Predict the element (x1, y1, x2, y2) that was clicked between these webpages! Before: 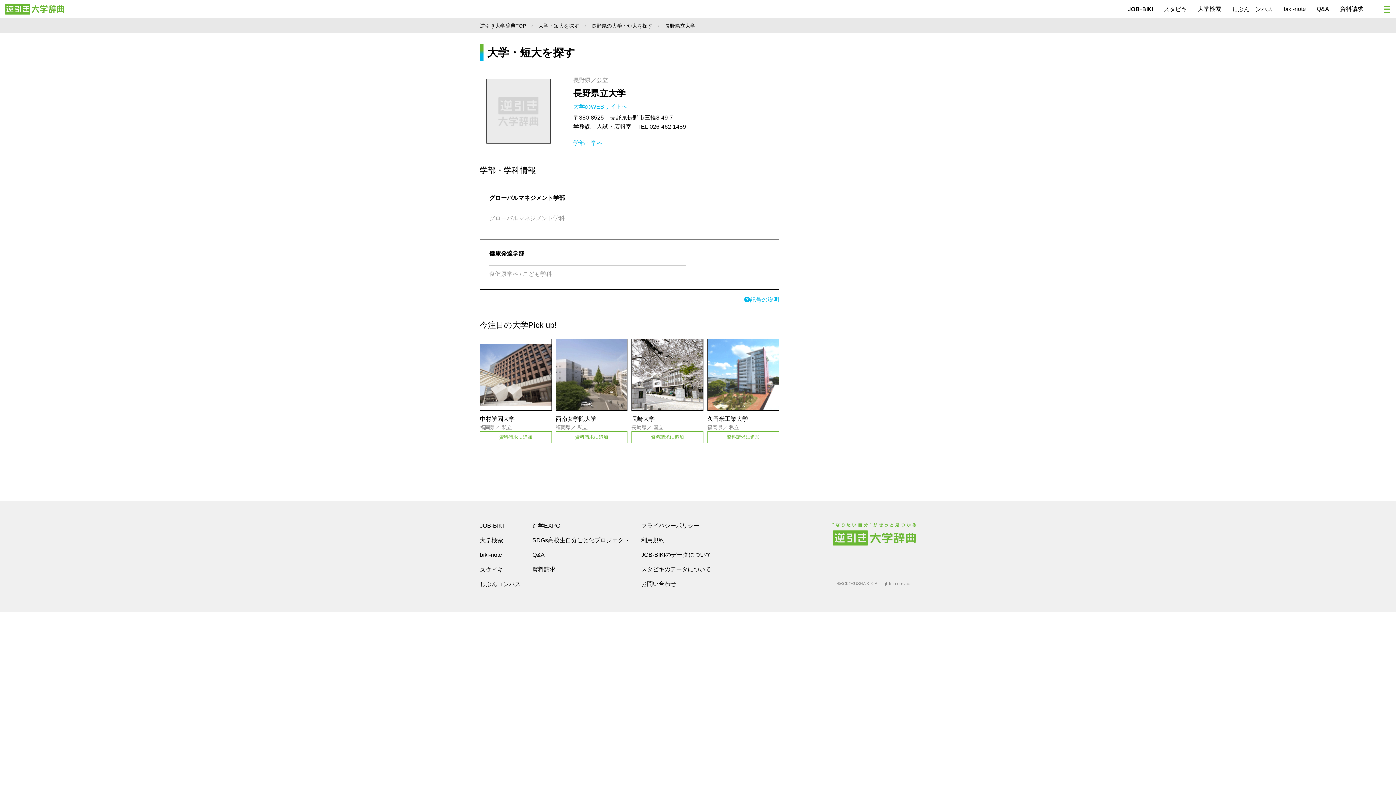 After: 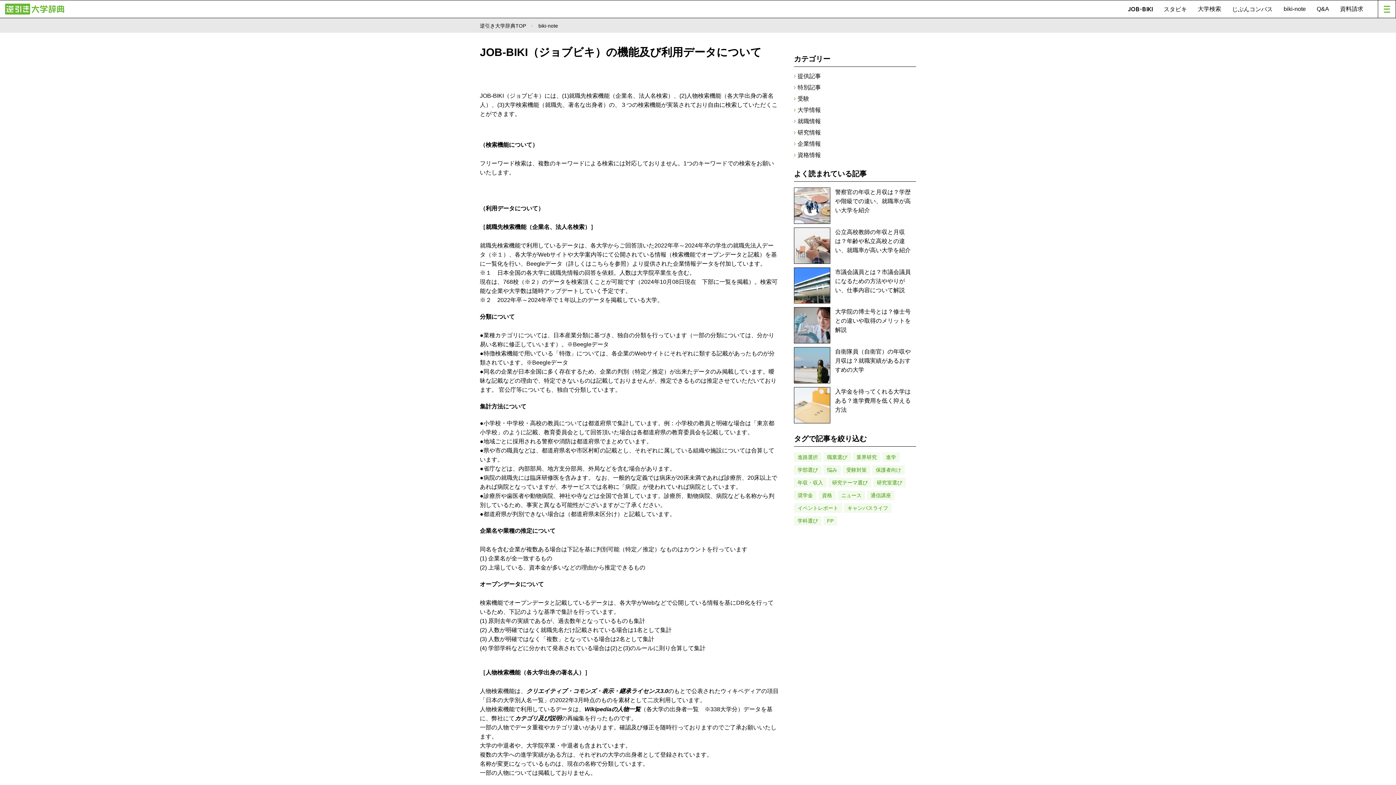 Action: label: JOB-BIKIのデータについて bbox: (641, 551, 711, 558)